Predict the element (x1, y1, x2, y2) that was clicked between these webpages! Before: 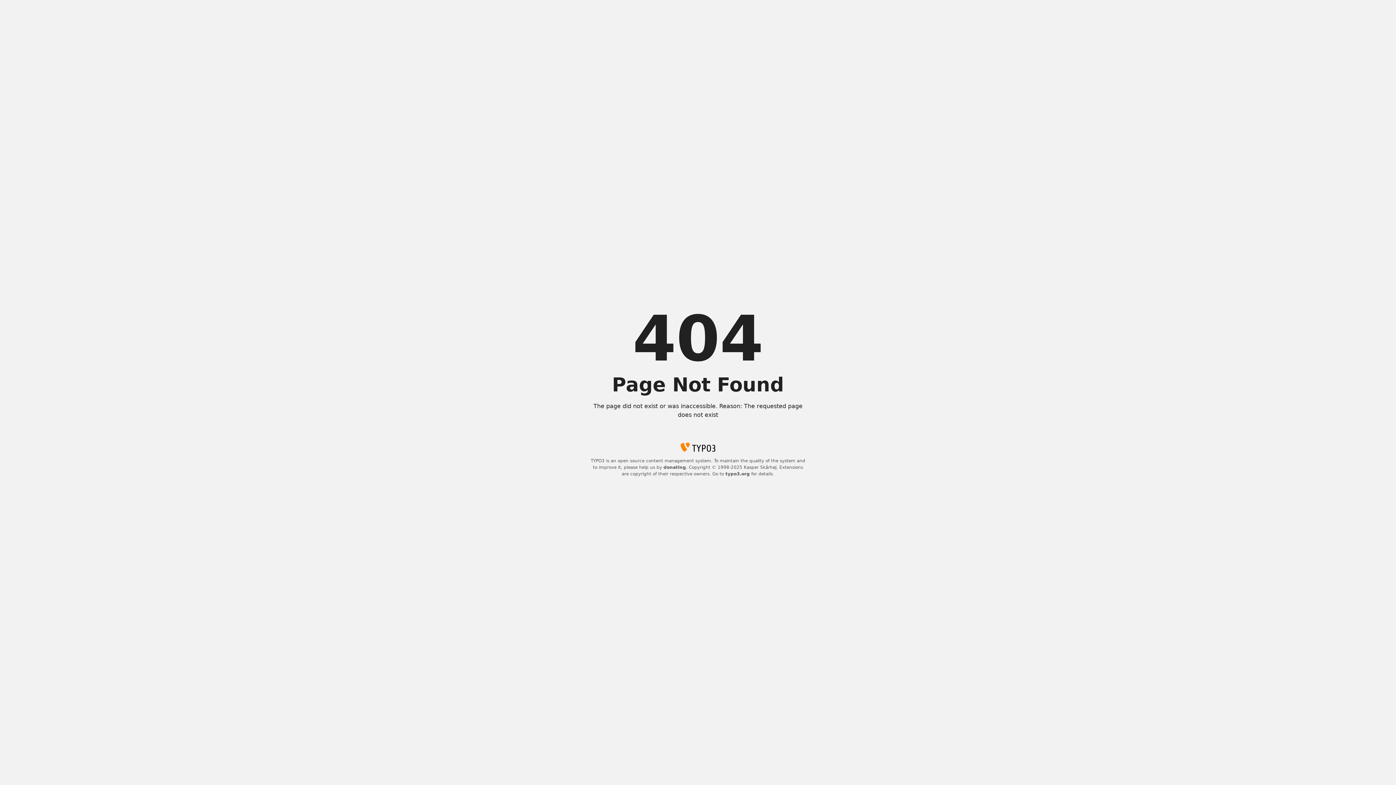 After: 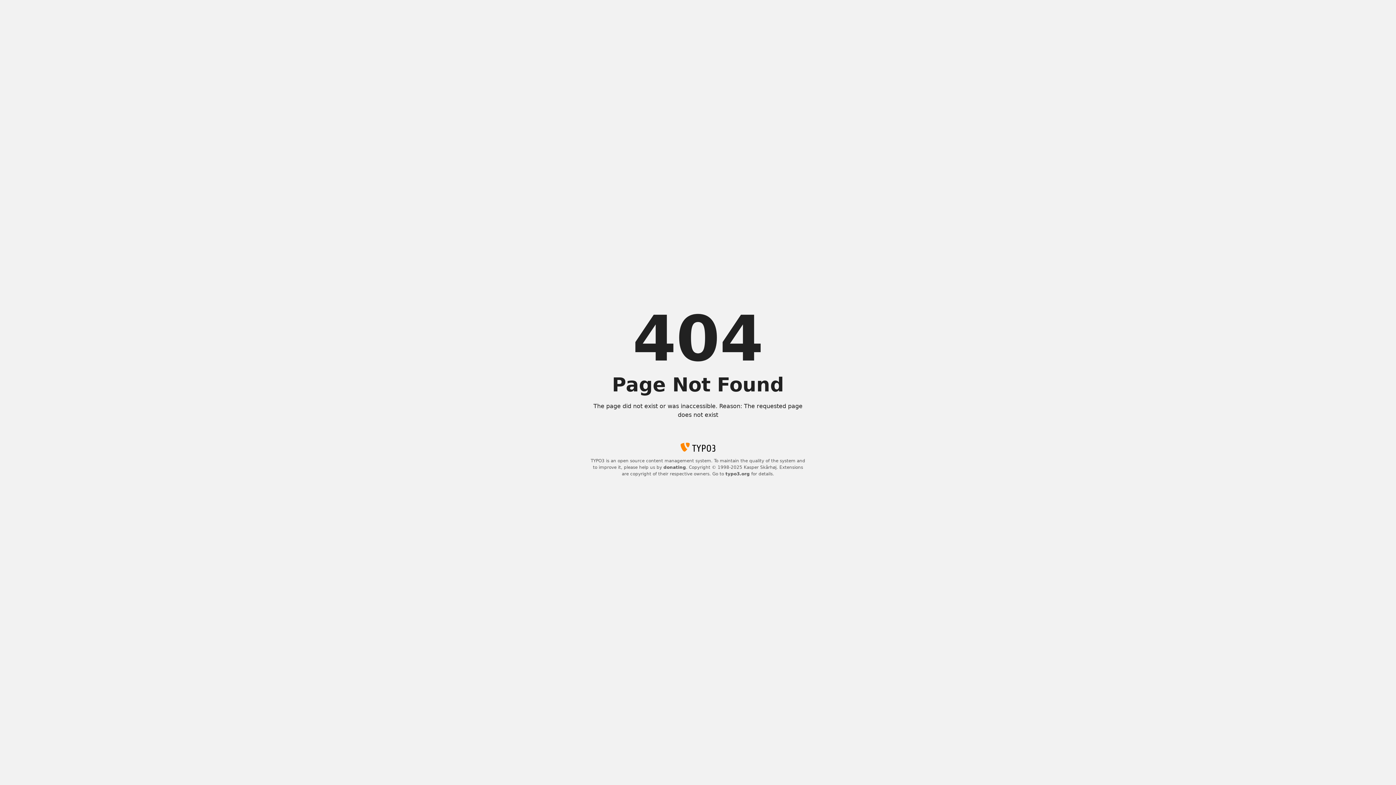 Action: label: donating bbox: (663, 465, 686, 470)